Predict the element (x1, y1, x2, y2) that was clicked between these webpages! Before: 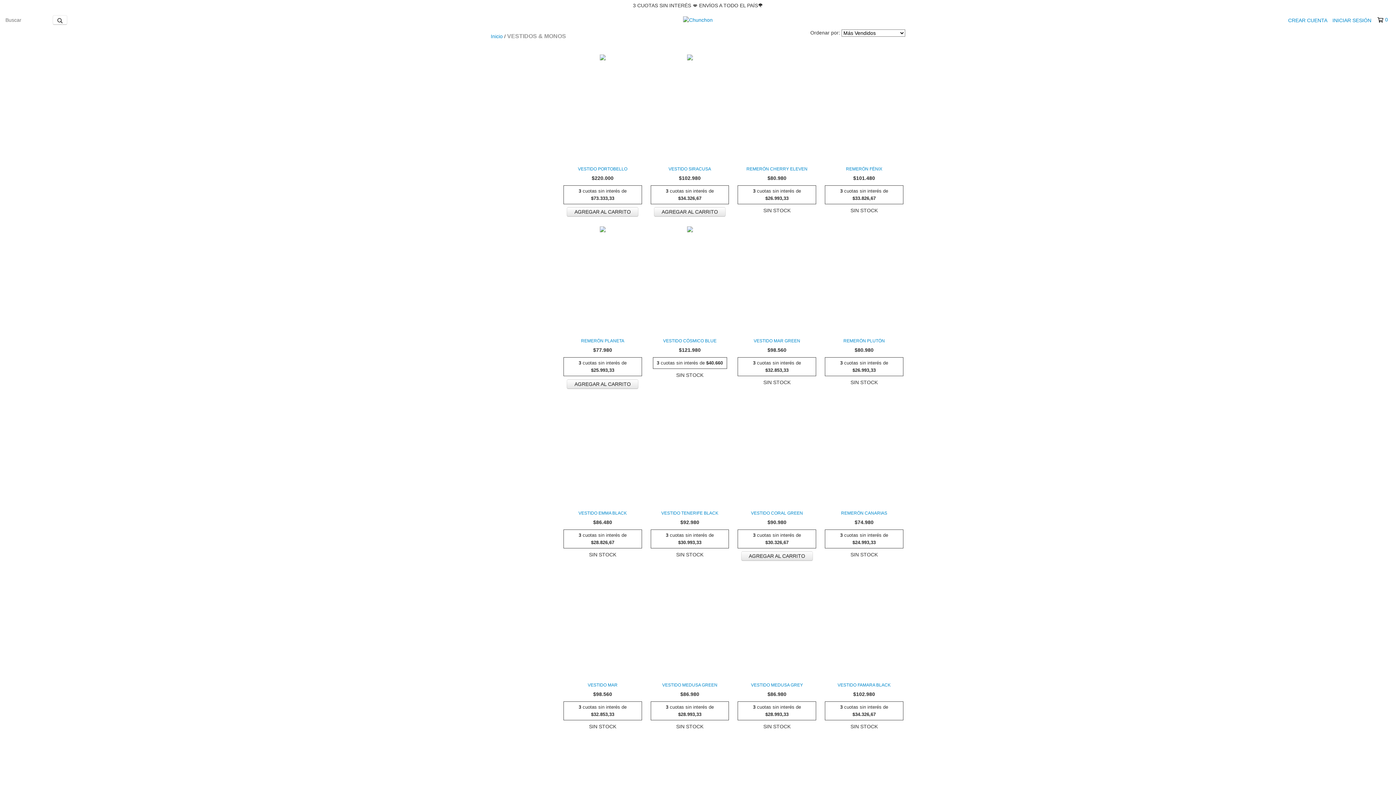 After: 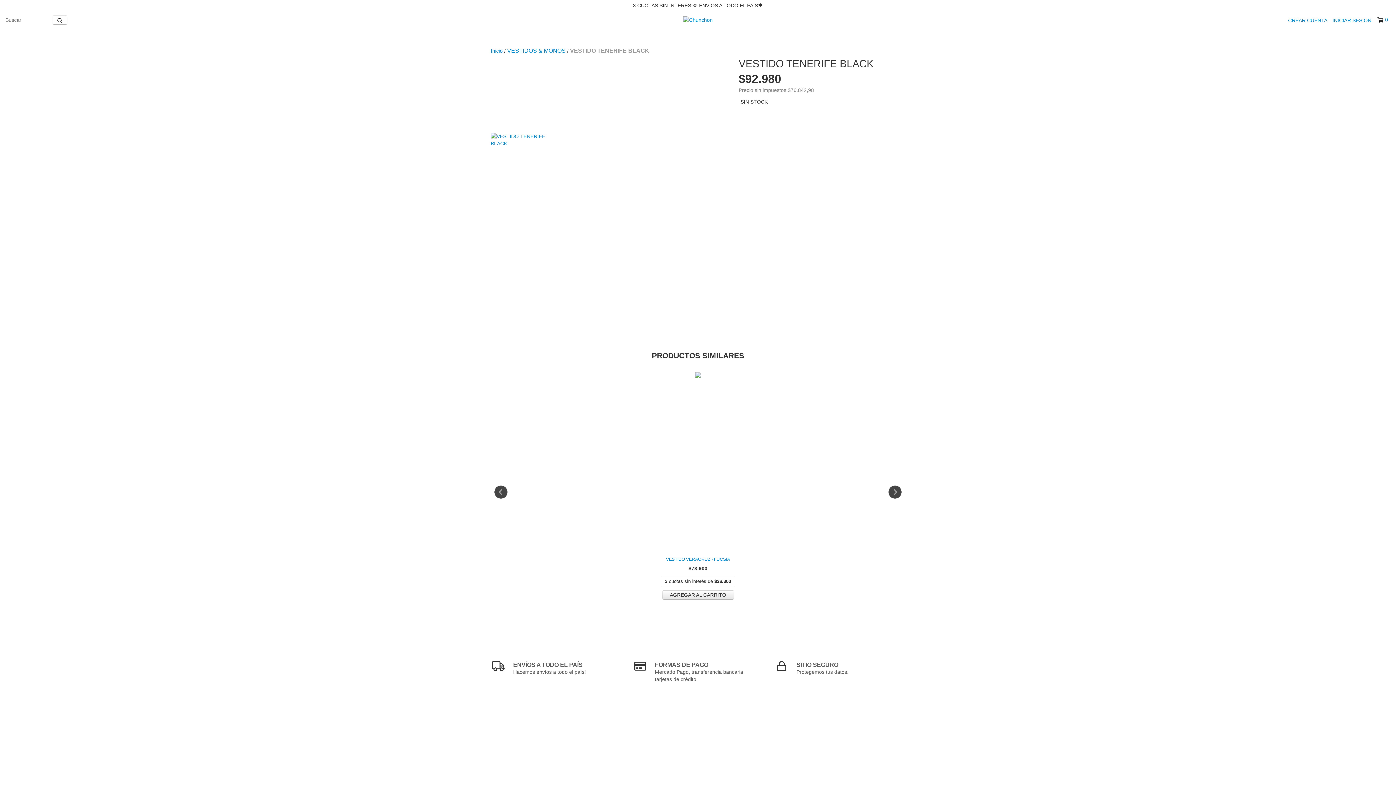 Action: bbox: (652, 509, 727, 516) label: VESTIDO TENERIFE BLACK